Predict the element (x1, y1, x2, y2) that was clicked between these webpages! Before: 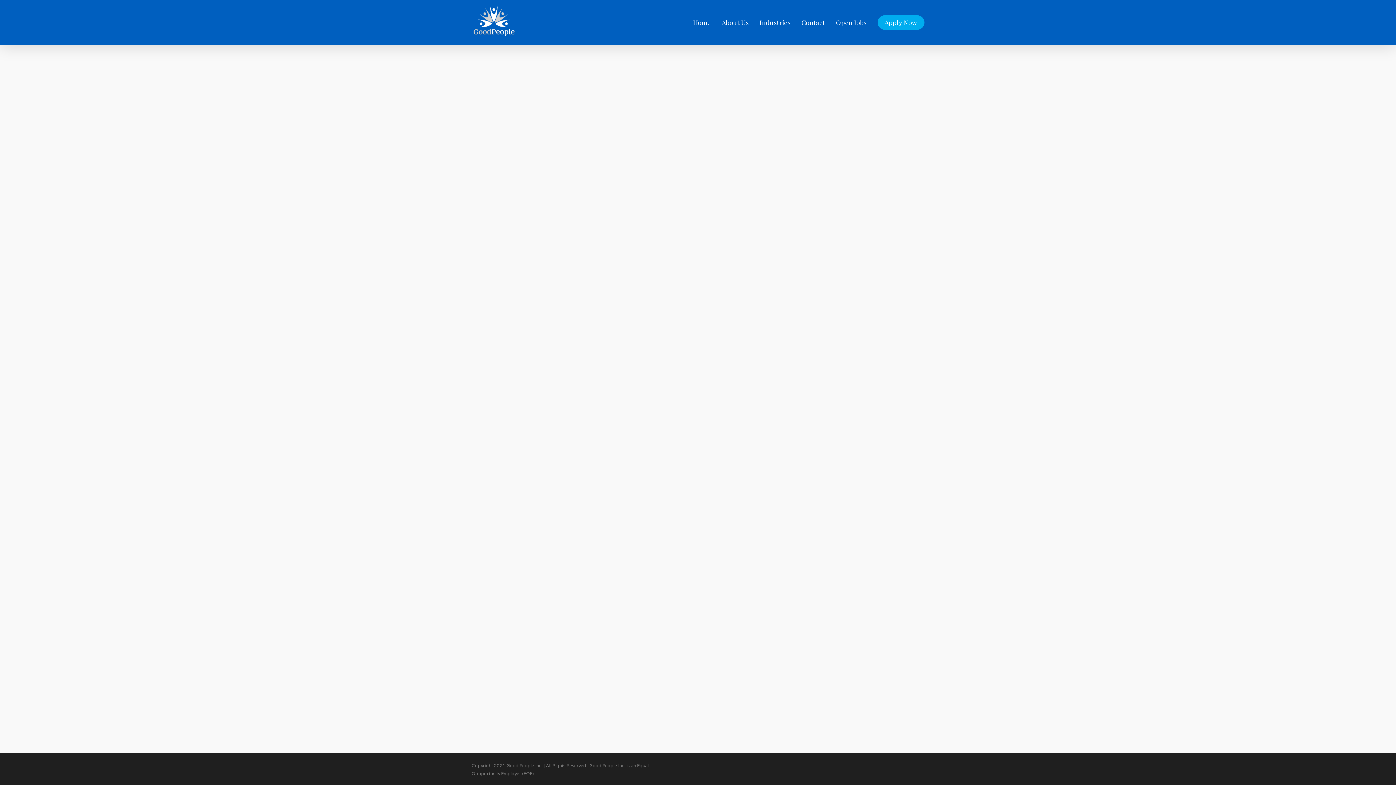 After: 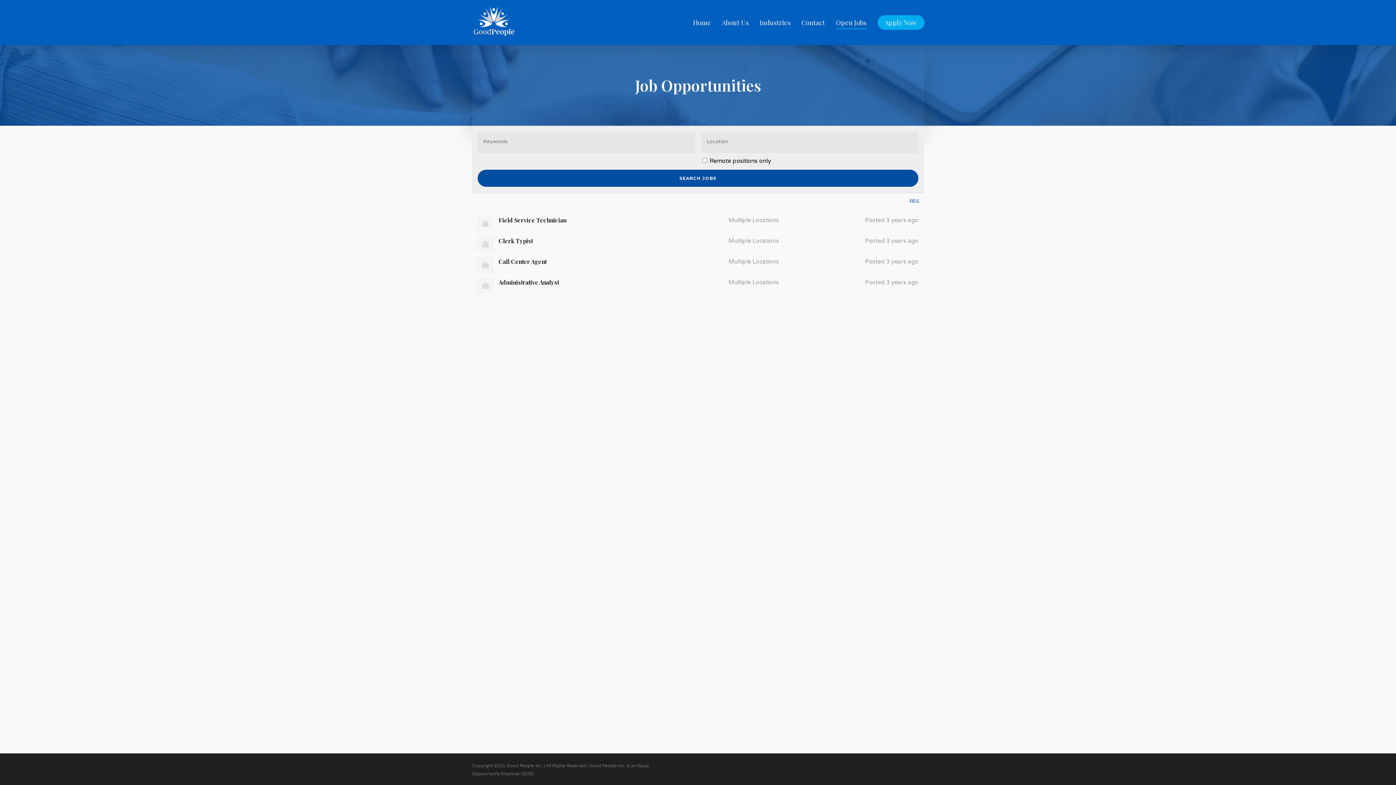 Action: bbox: (836, 18, 866, 26) label: Open Jobs